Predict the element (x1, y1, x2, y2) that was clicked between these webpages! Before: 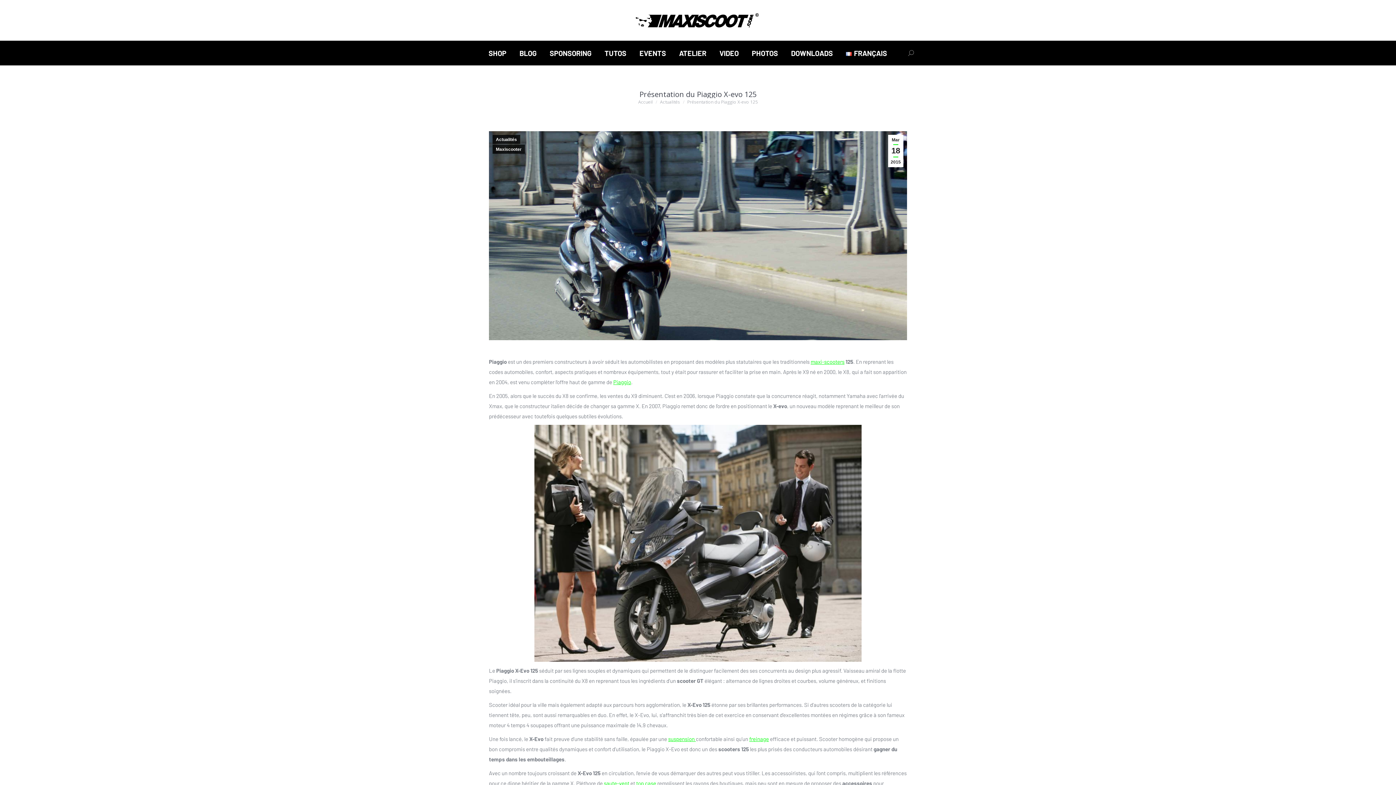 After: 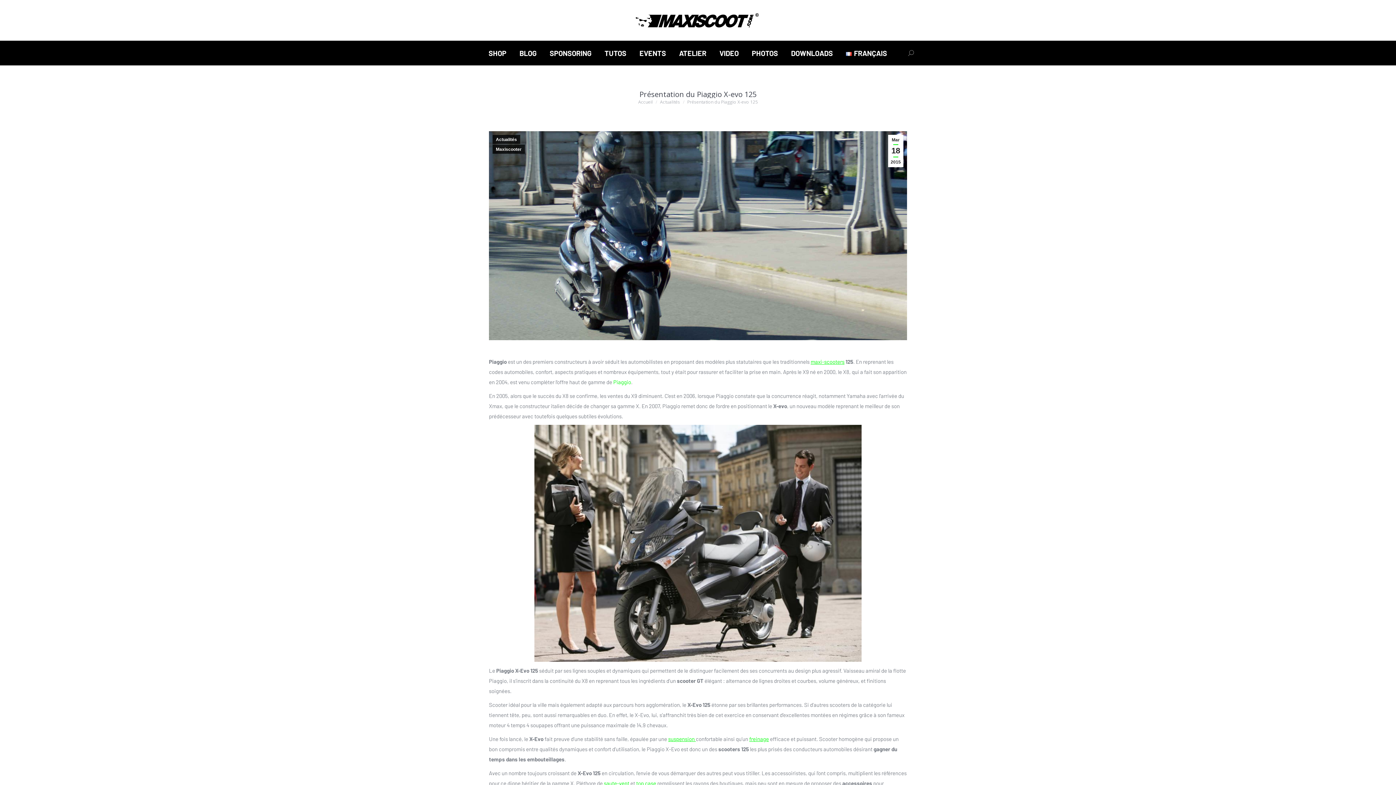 Action: bbox: (613, 378, 631, 385) label: Piaggio